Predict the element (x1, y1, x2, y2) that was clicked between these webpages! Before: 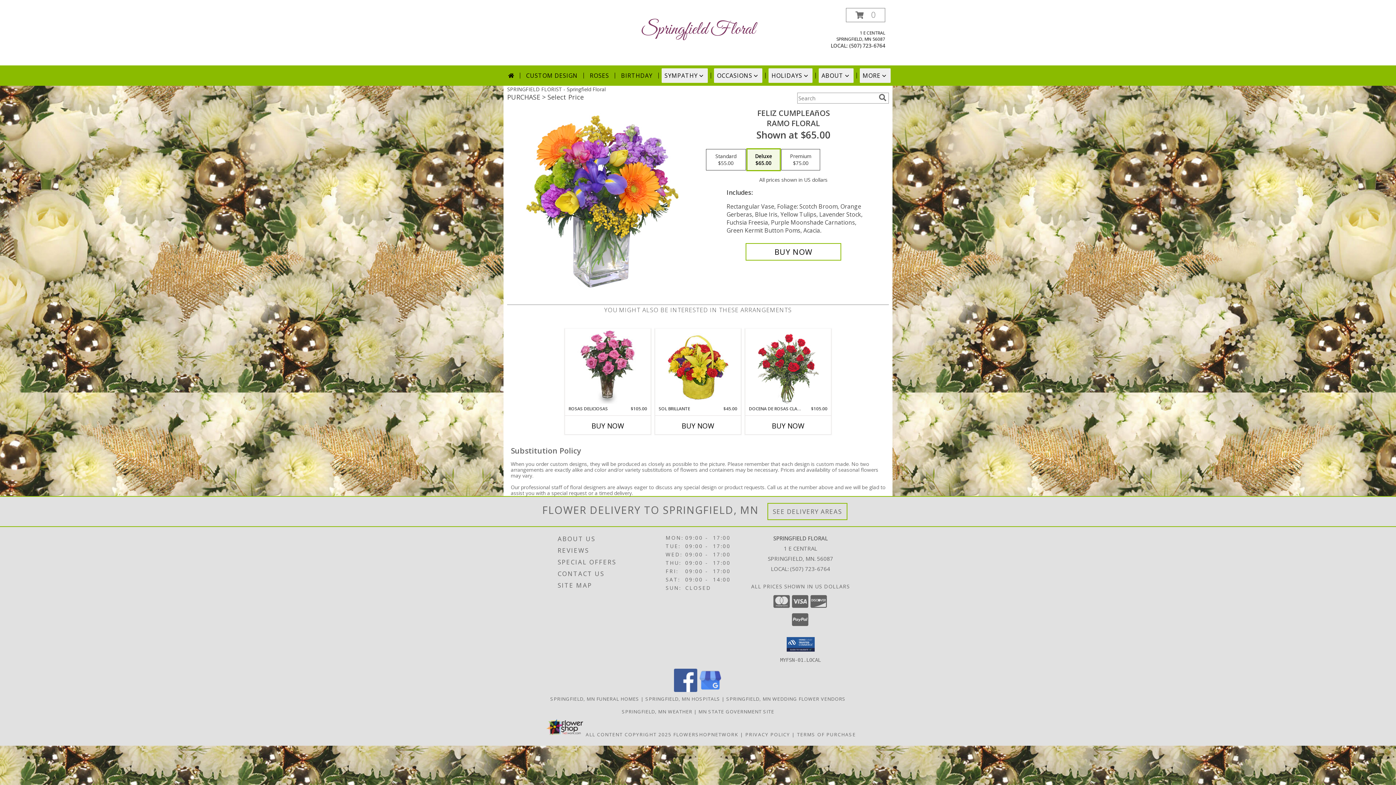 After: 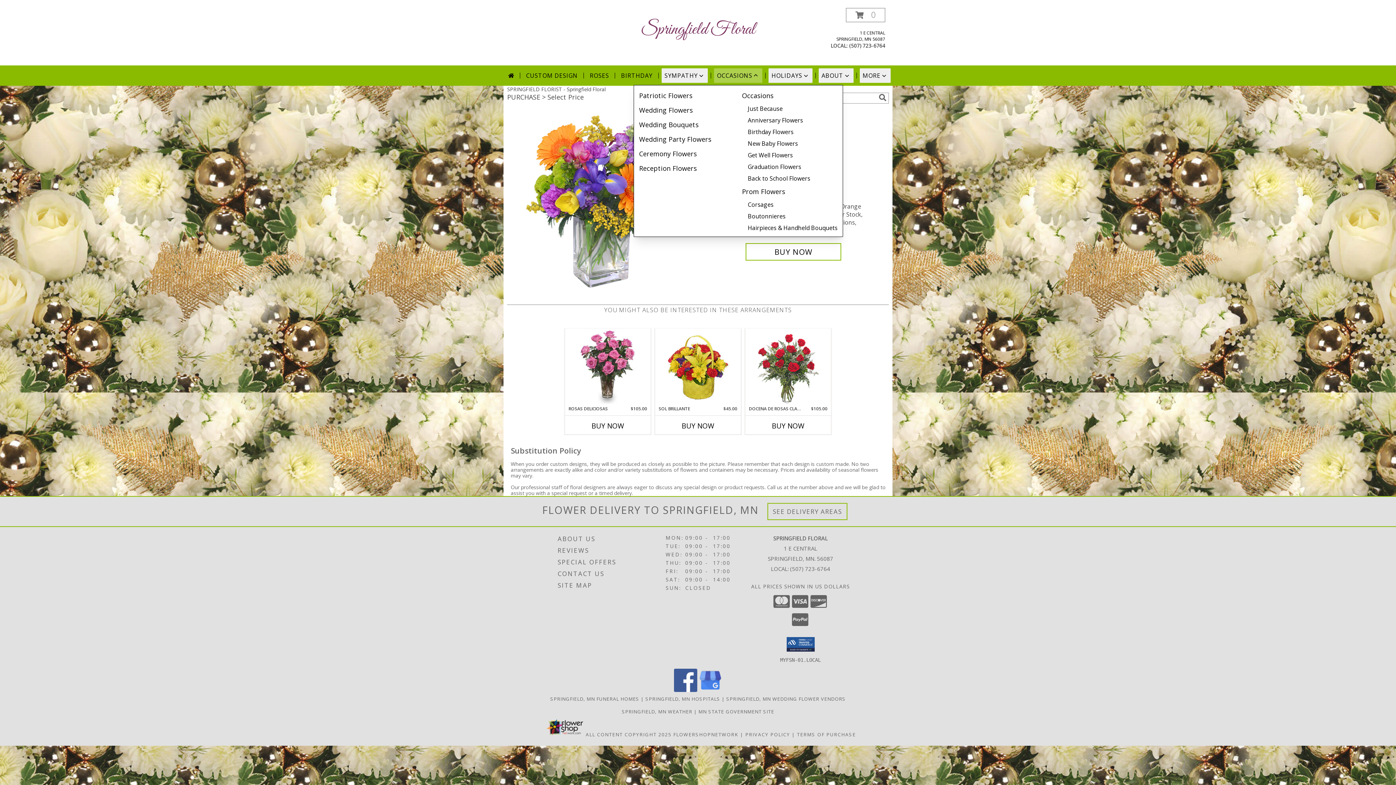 Action: bbox: (714, 68, 762, 82) label: OCCASIONS